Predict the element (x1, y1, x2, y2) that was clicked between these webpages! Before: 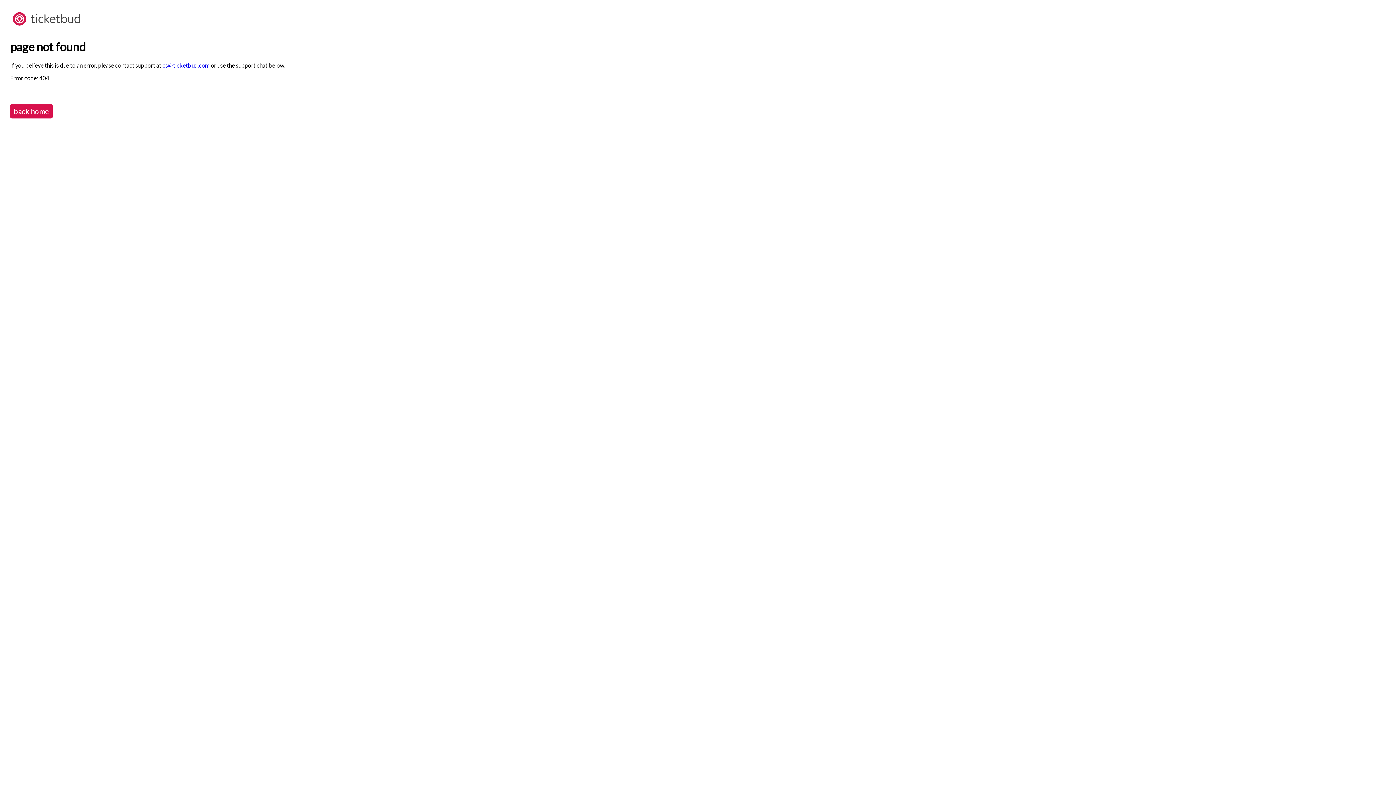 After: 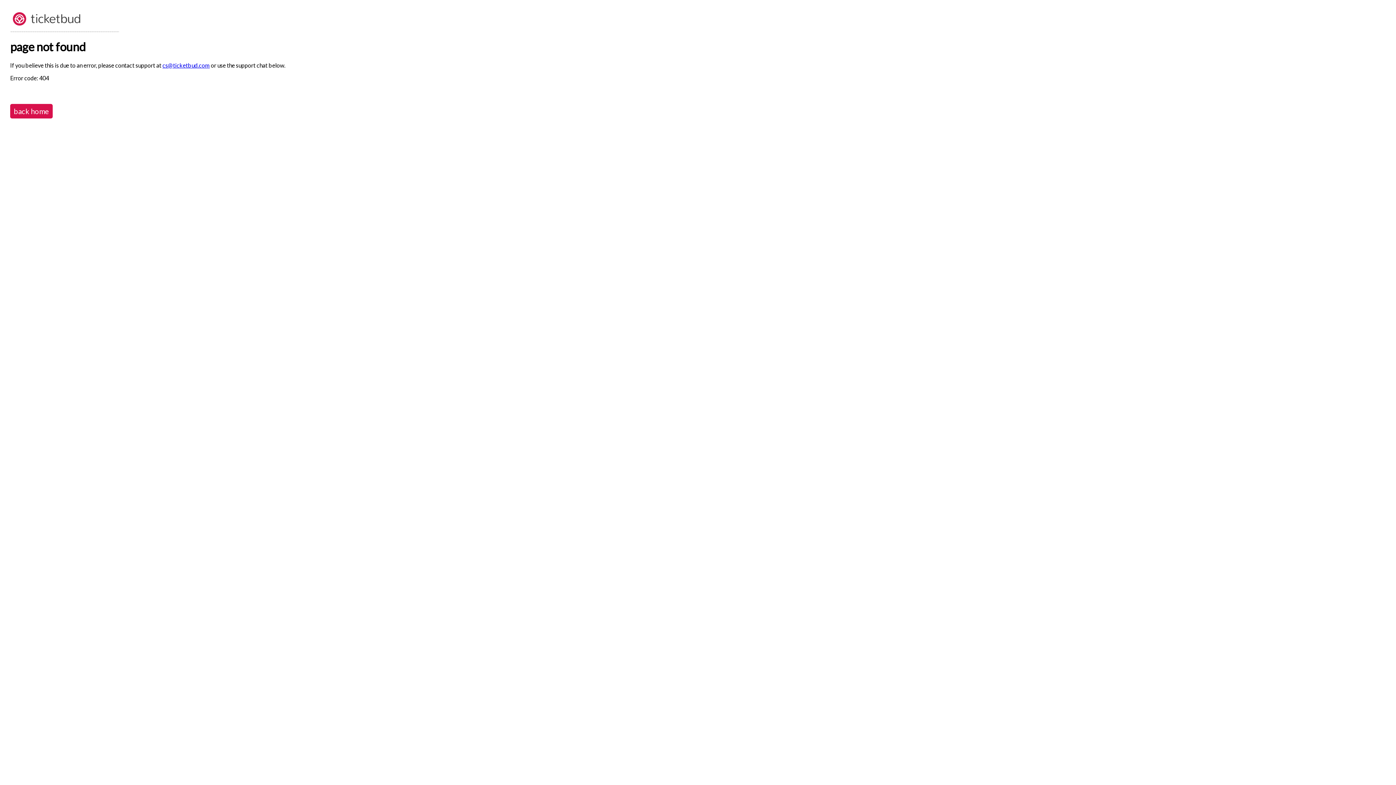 Action: label: cs@ticketbud.com bbox: (162, 61, 209, 68)